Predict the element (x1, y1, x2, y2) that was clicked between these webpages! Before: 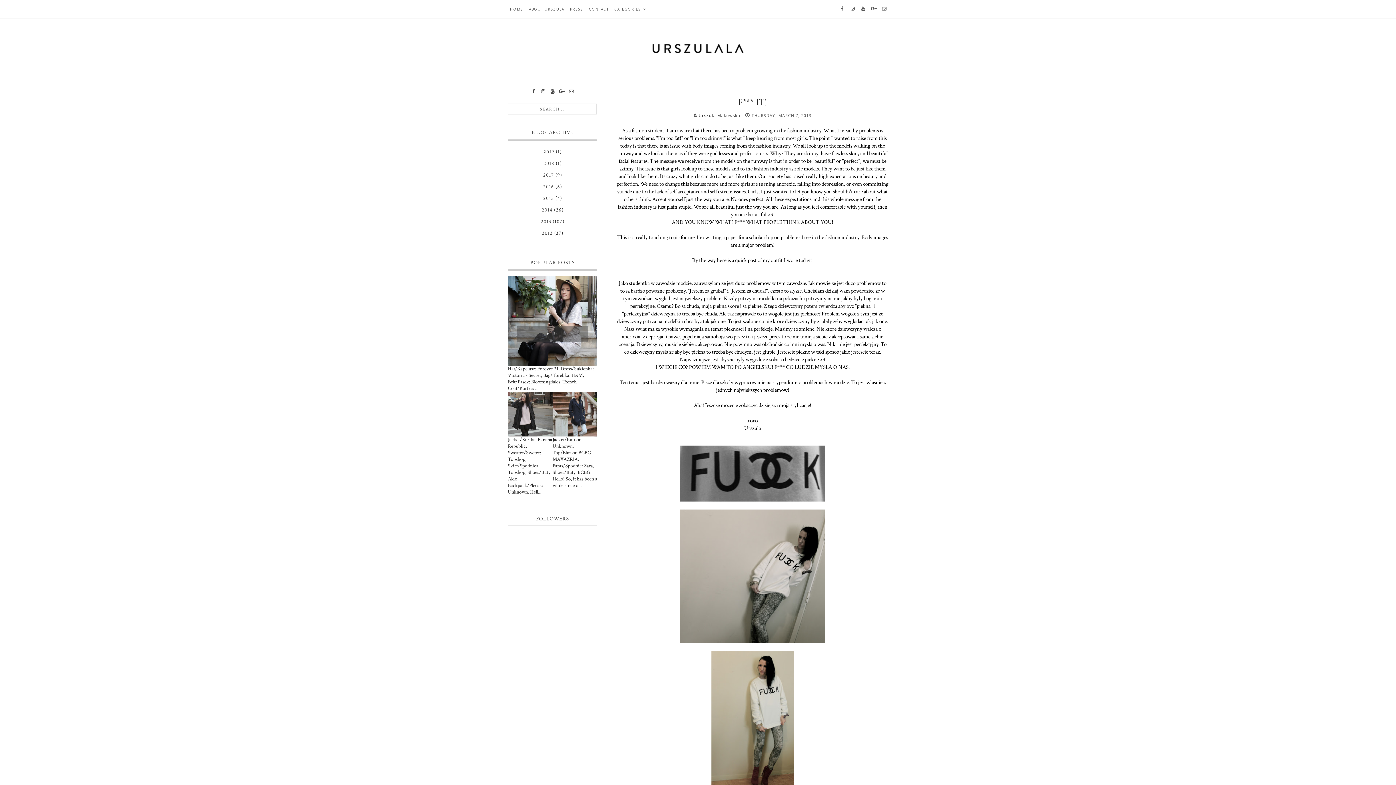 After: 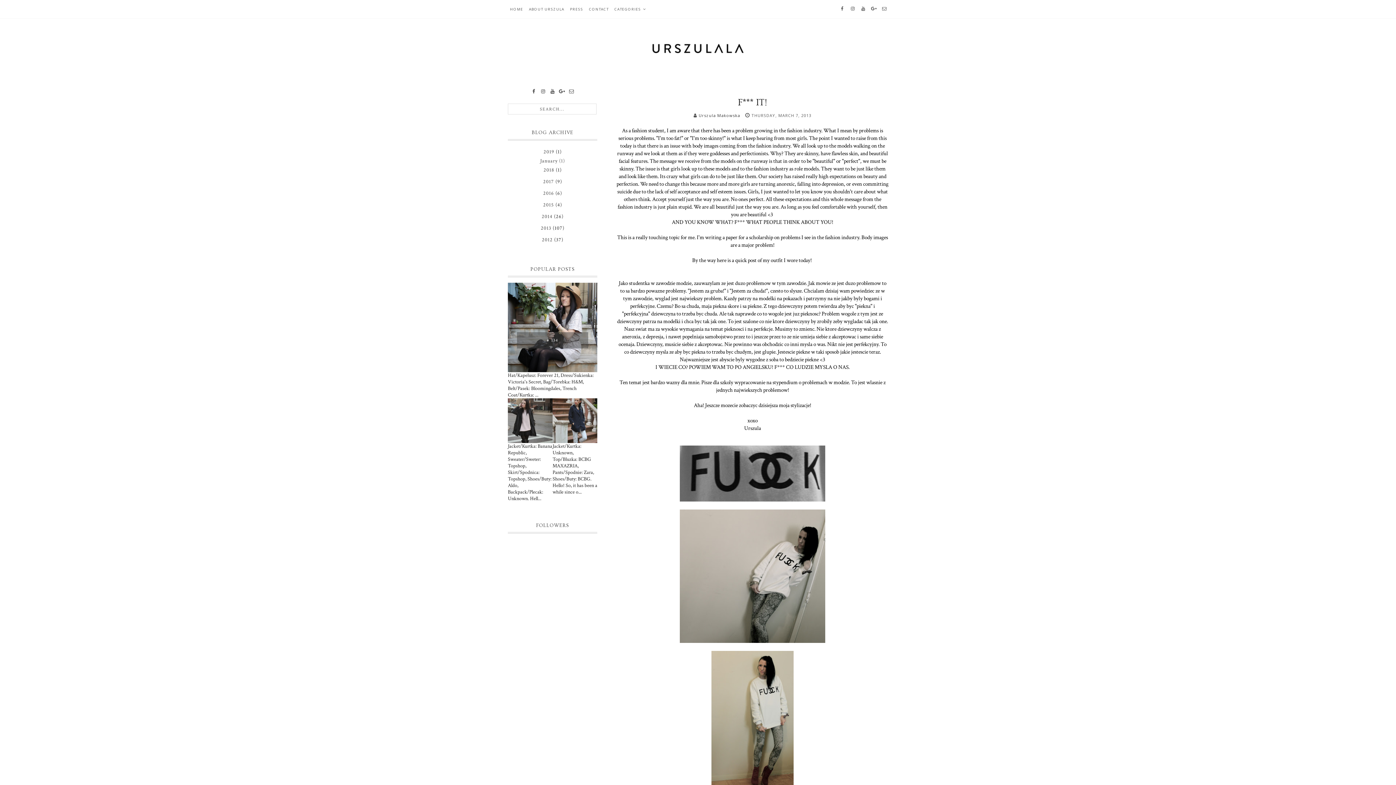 Action: bbox: (508, 146, 597, 154)